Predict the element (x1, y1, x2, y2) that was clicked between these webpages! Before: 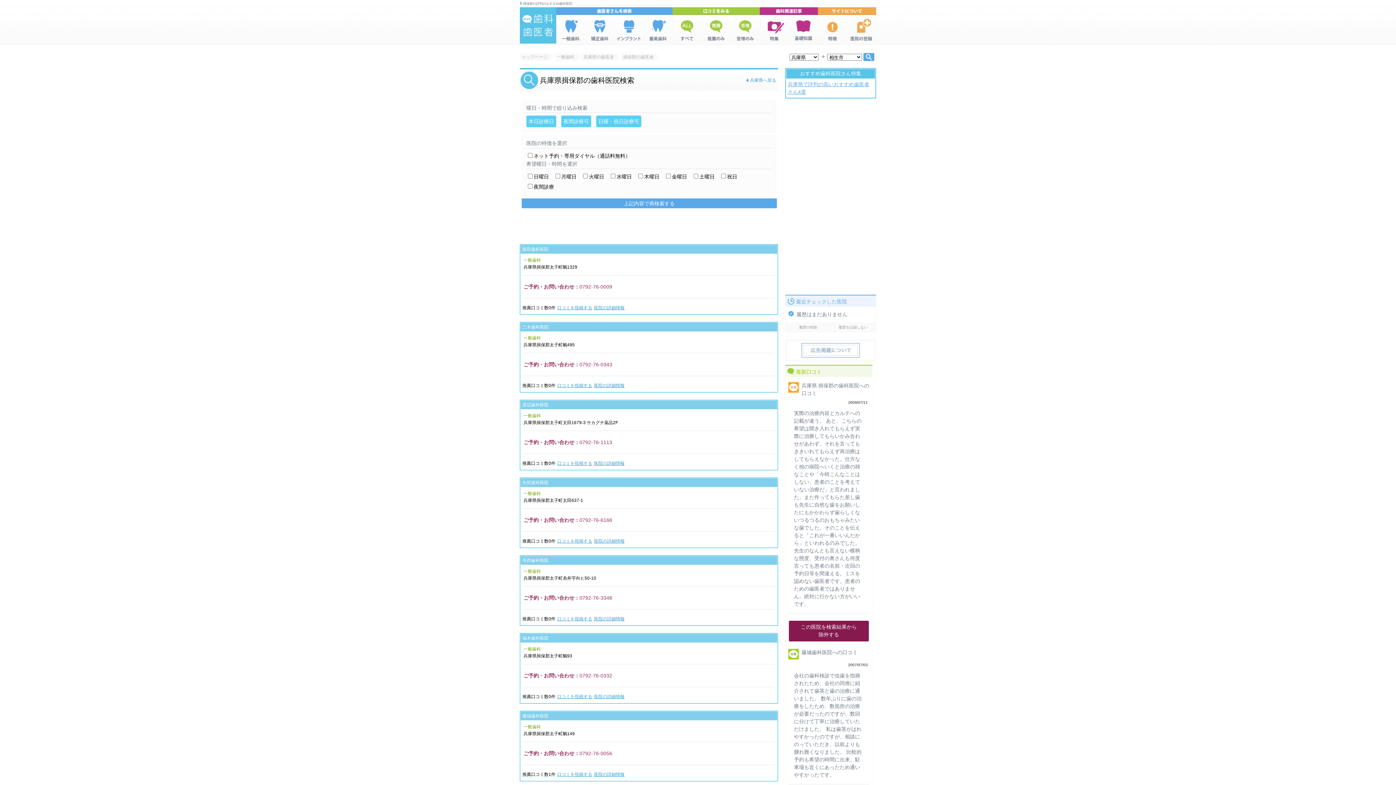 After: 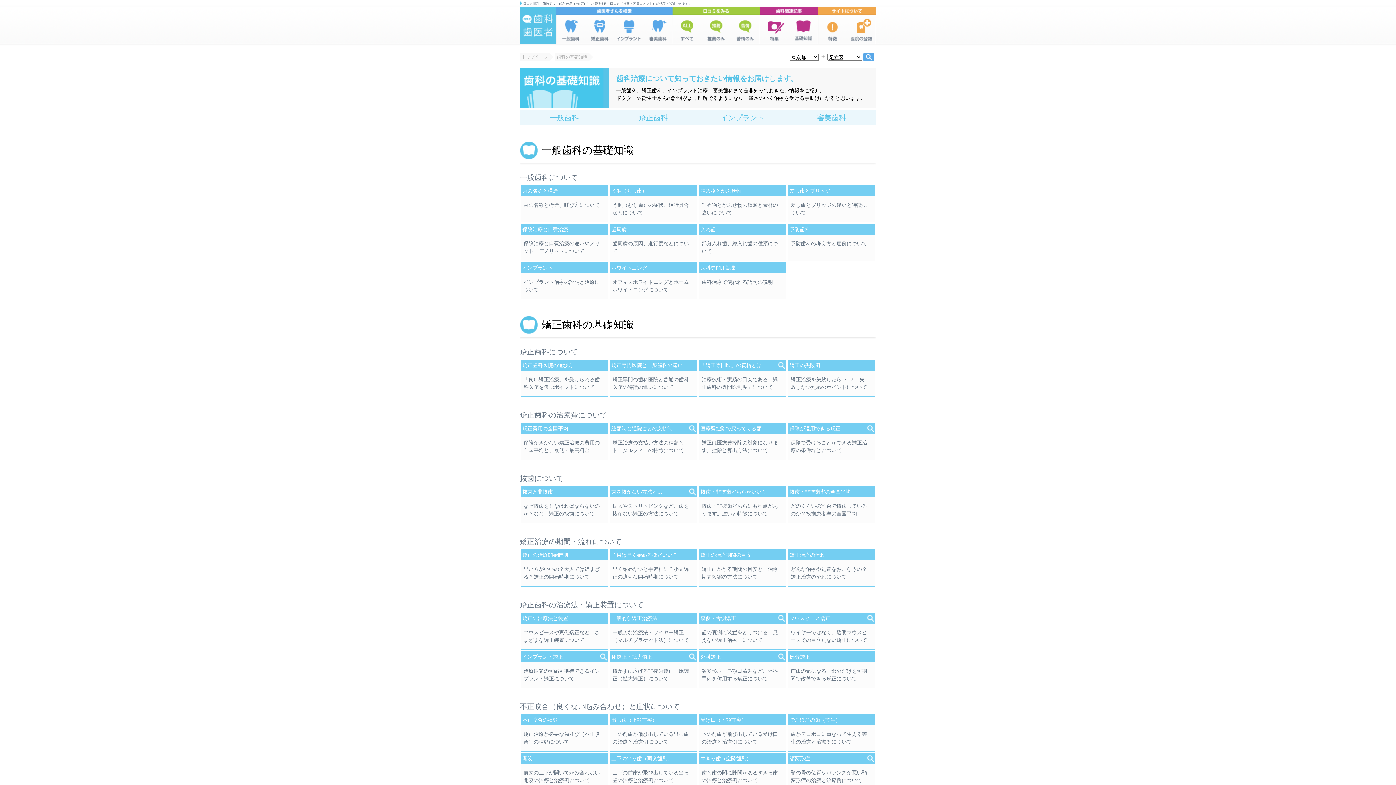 Action: label: 歯科・歯医者の基礎知識 bbox: (789, 14, 818, 44)